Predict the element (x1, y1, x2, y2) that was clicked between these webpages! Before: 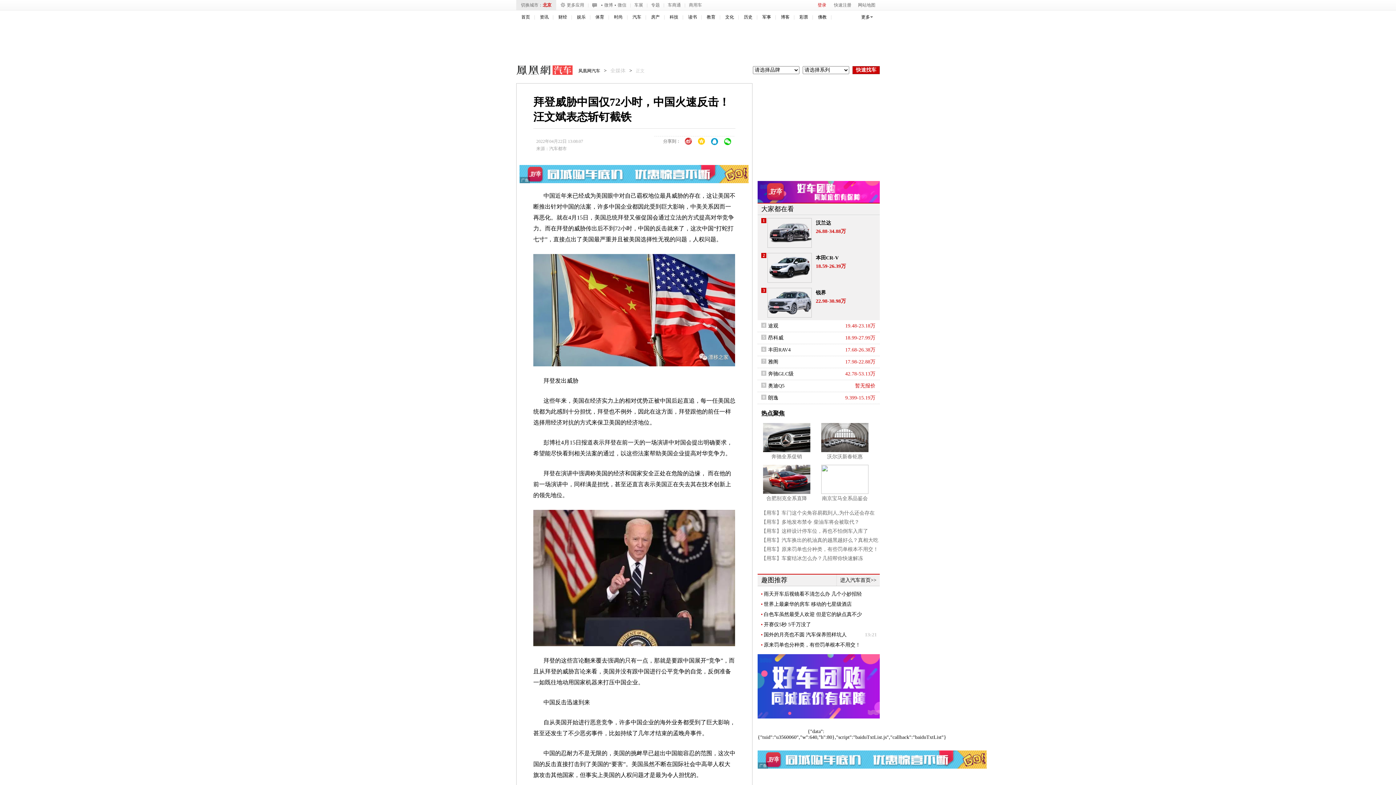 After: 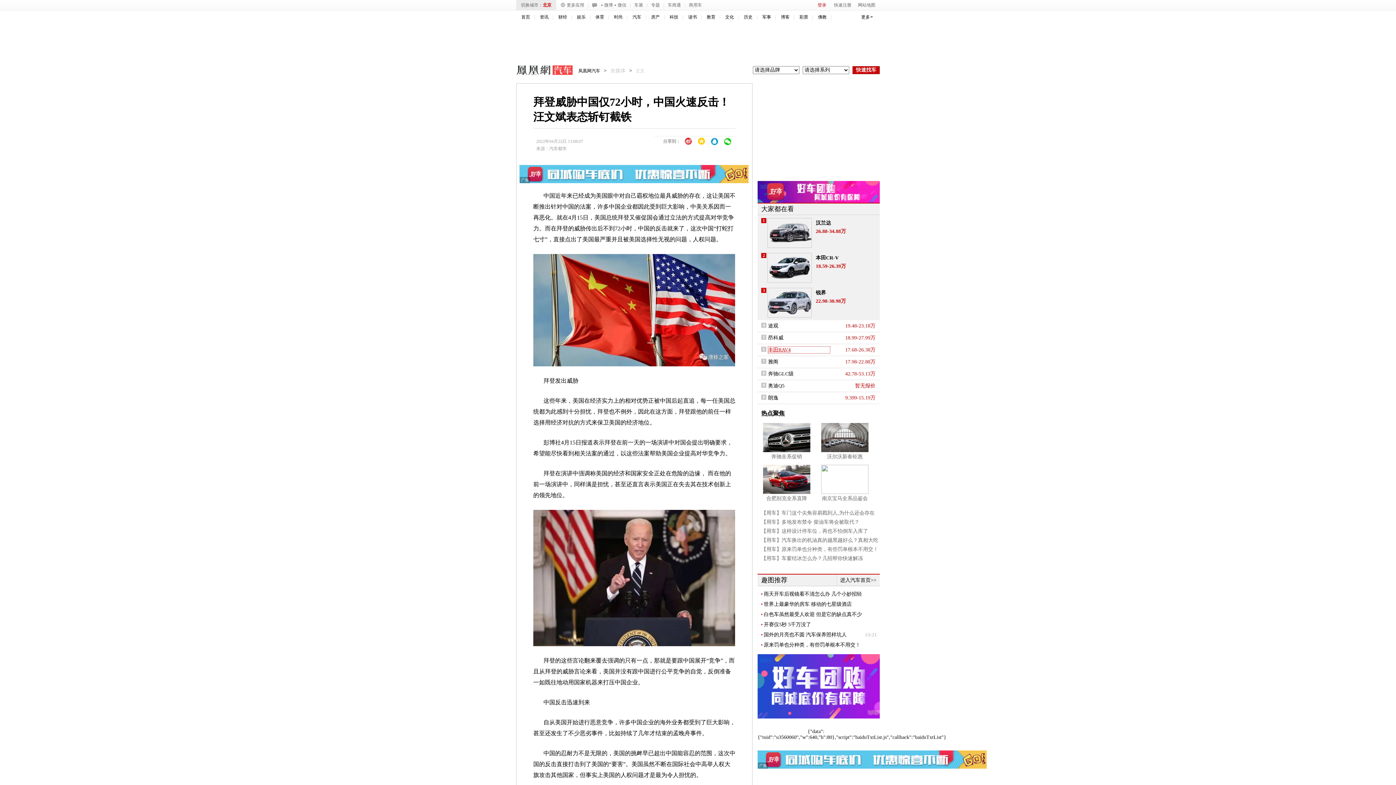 Action: bbox: (768, 346, 830, 353) label: 丰田RAV4